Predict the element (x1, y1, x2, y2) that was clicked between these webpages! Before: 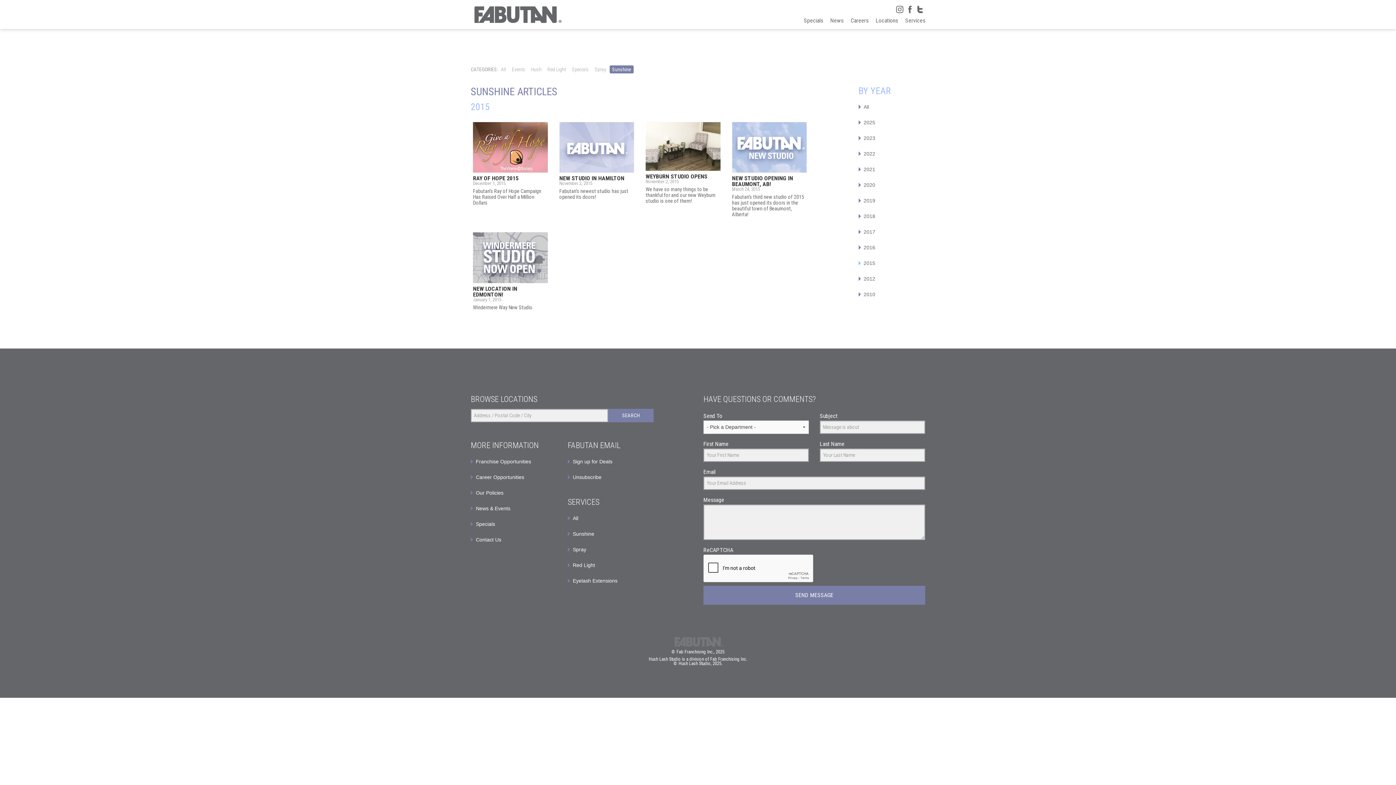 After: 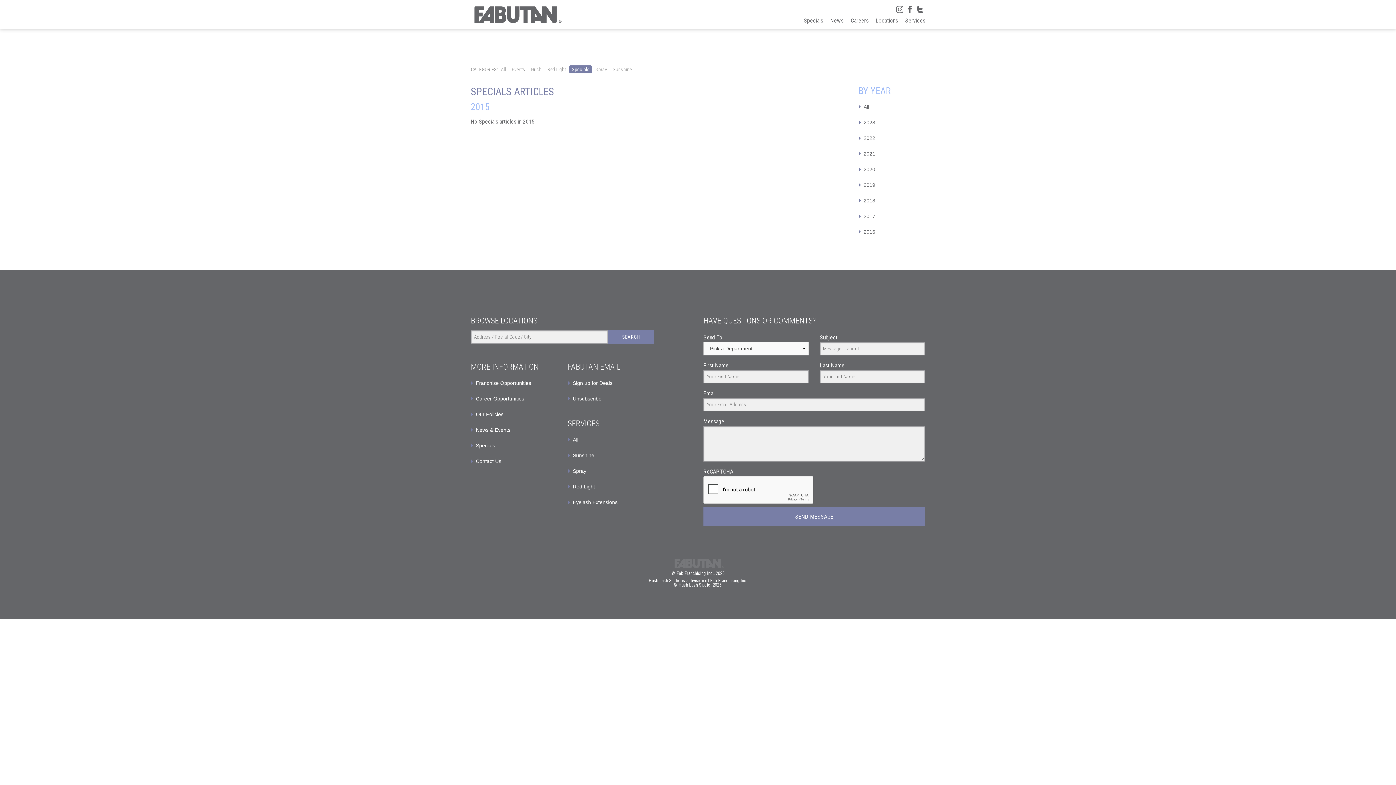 Action: bbox: (569, 65, 591, 73) label: Specials